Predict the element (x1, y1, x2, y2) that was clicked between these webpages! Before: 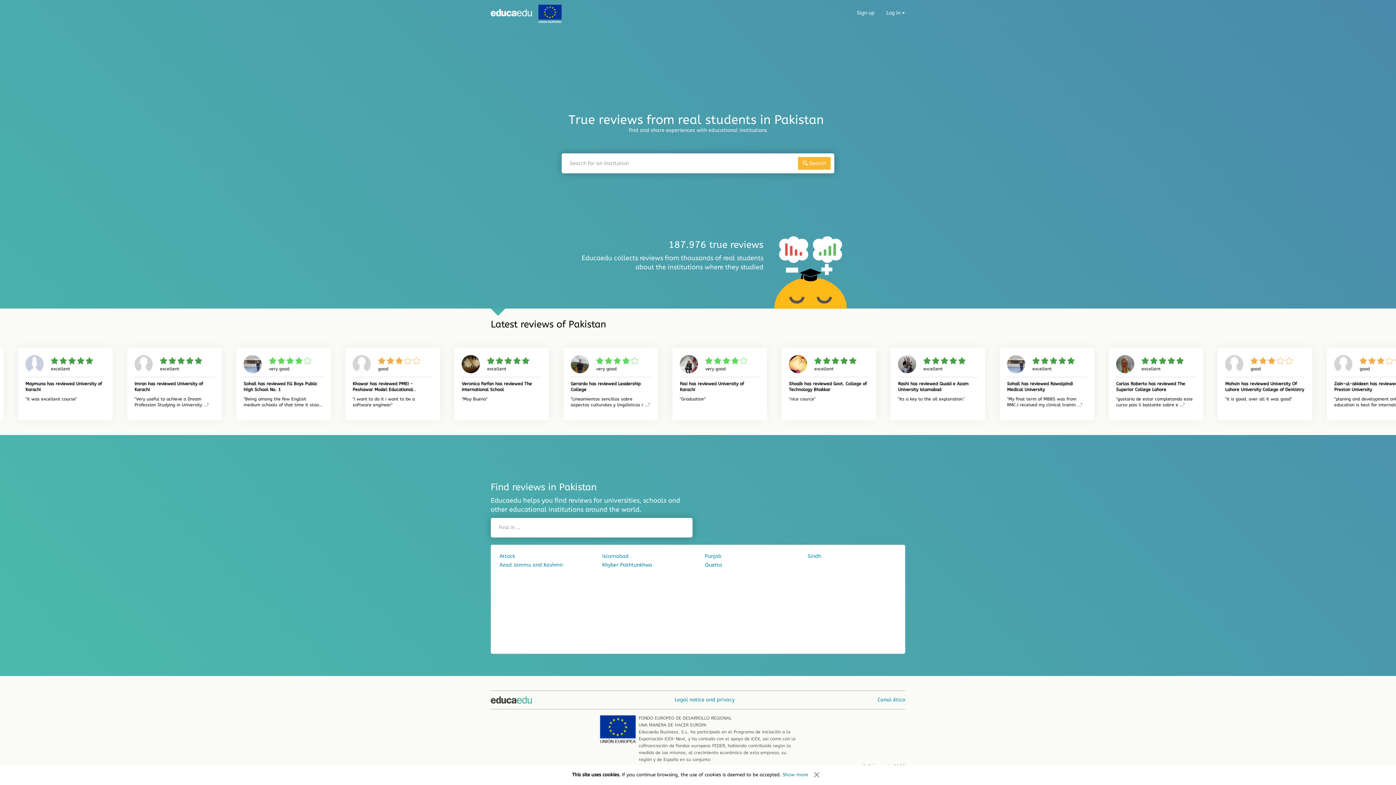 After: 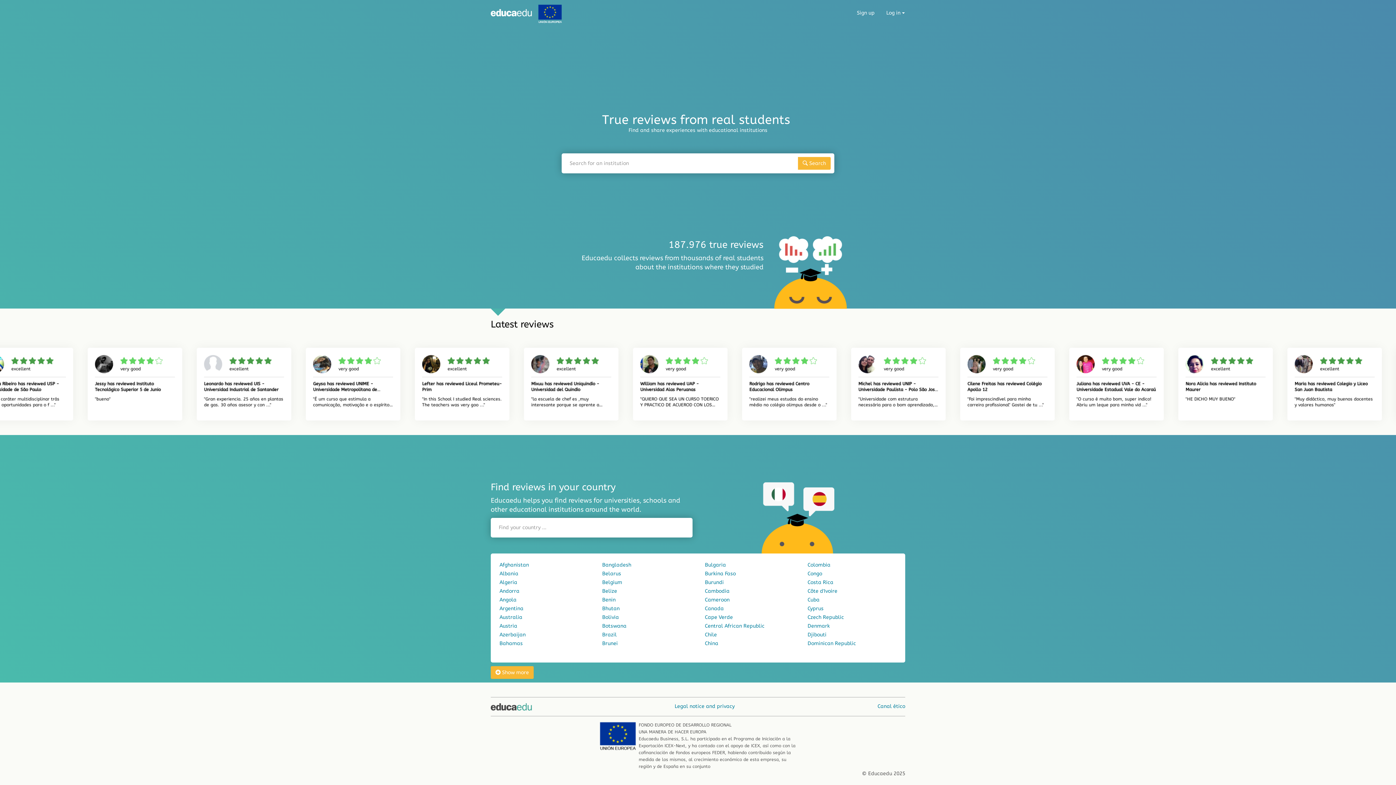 Action: bbox: (490, 696, 531, 704)